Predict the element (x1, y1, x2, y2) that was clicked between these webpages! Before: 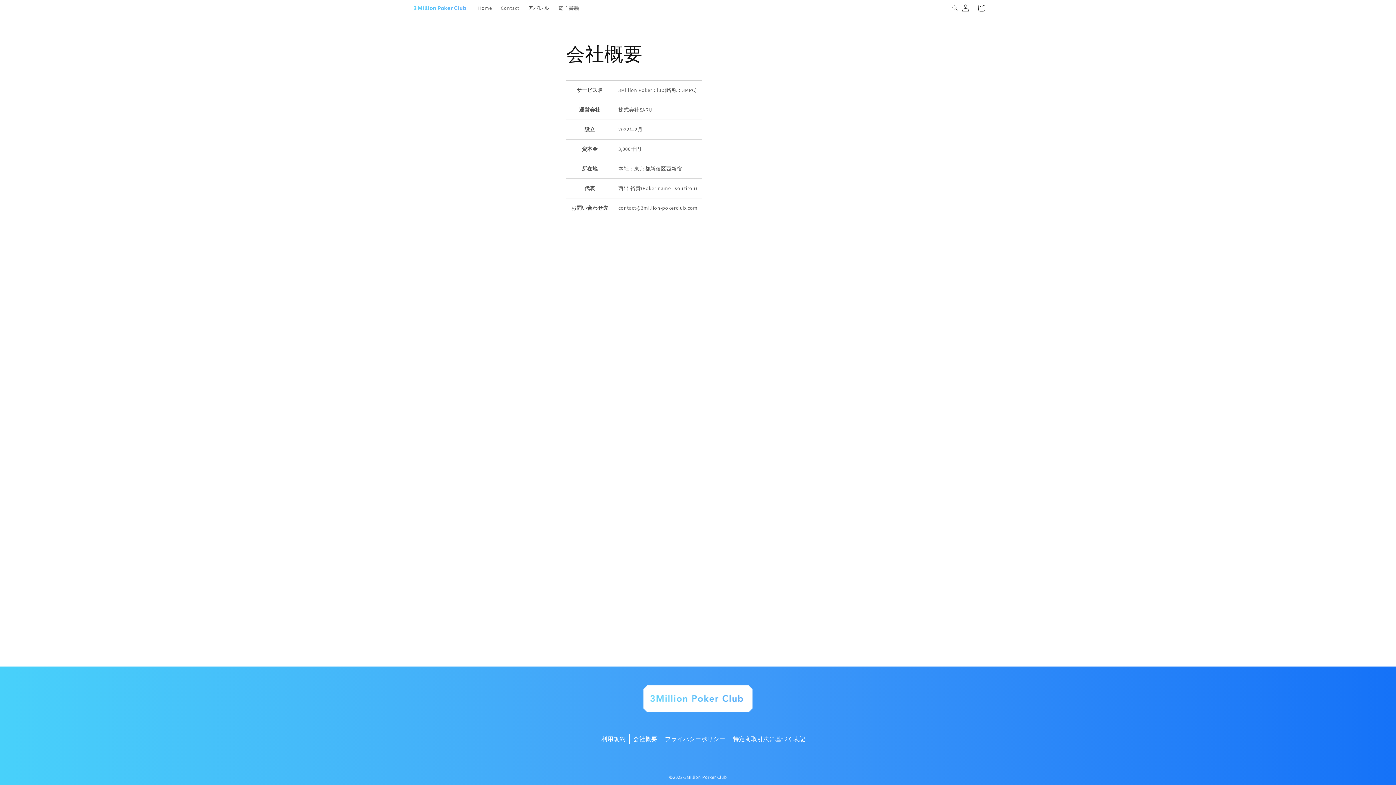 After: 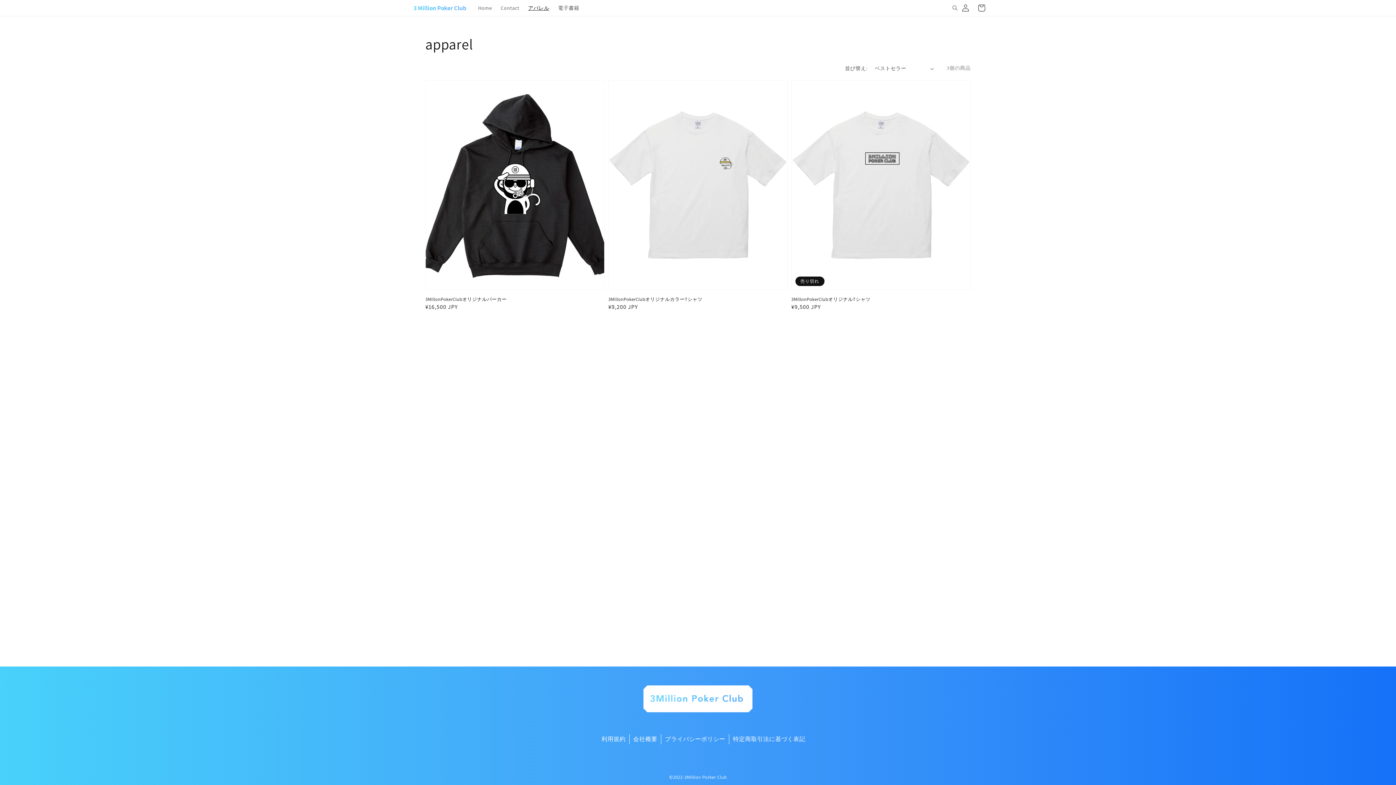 Action: bbox: (523, 0, 553, 15) label: アパレル